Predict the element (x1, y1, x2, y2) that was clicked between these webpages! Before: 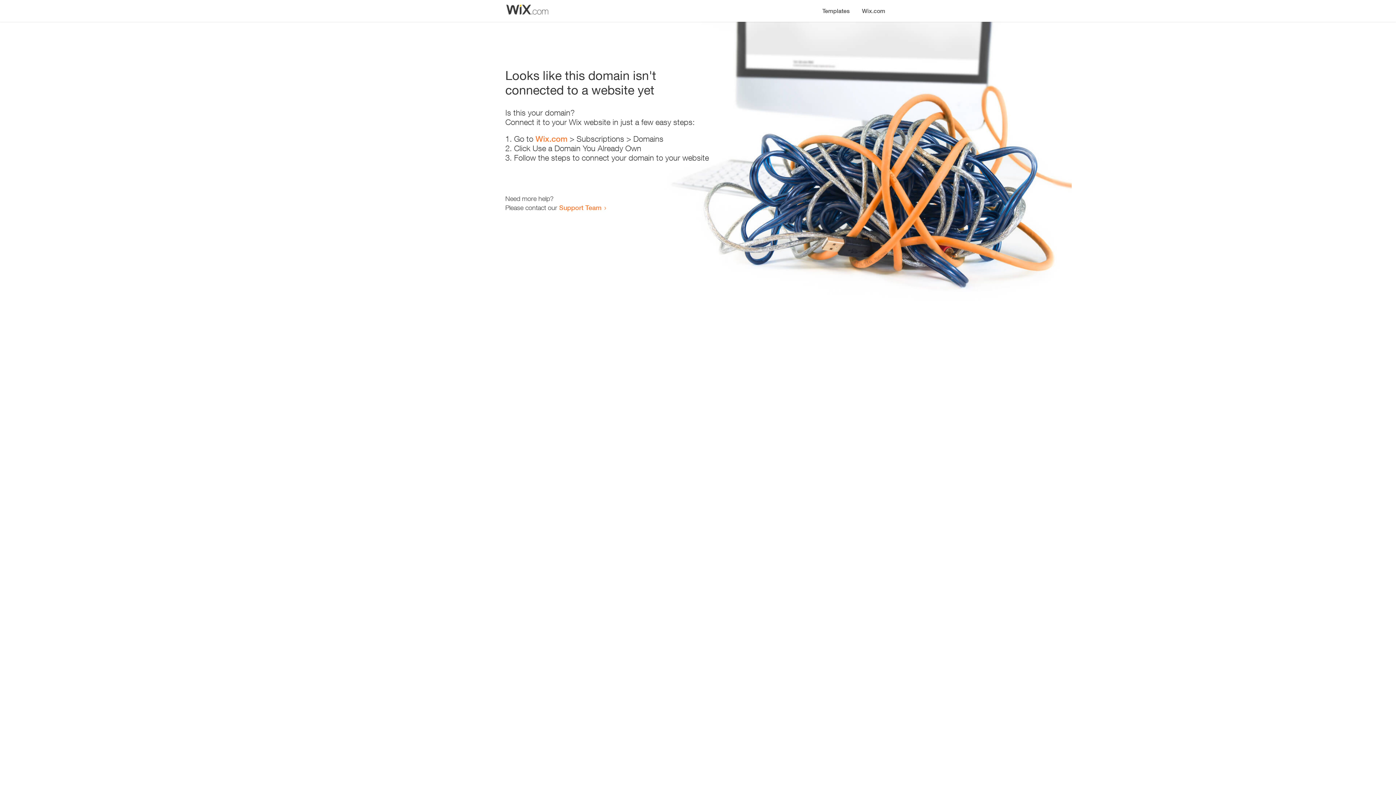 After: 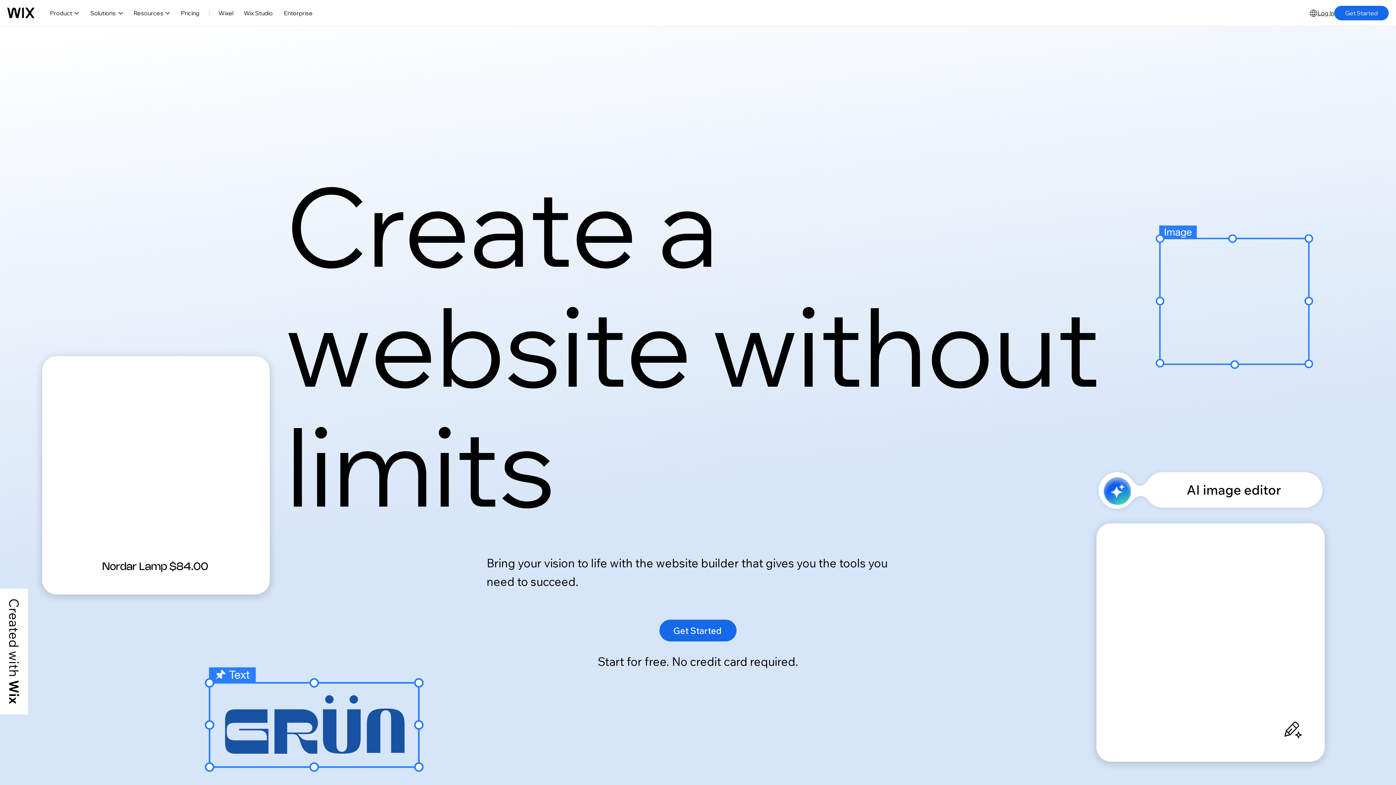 Action: bbox: (535, 134, 567, 143) label: Wix.com